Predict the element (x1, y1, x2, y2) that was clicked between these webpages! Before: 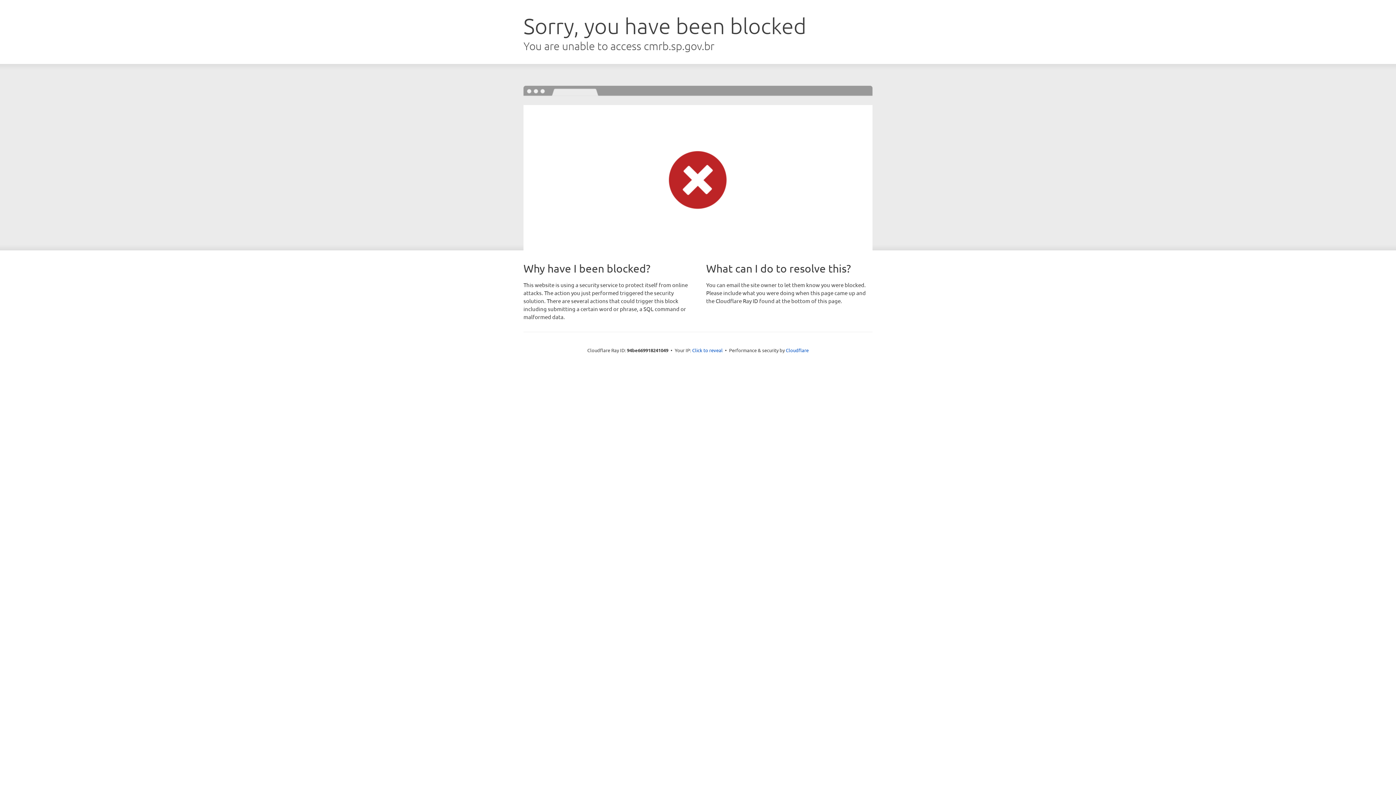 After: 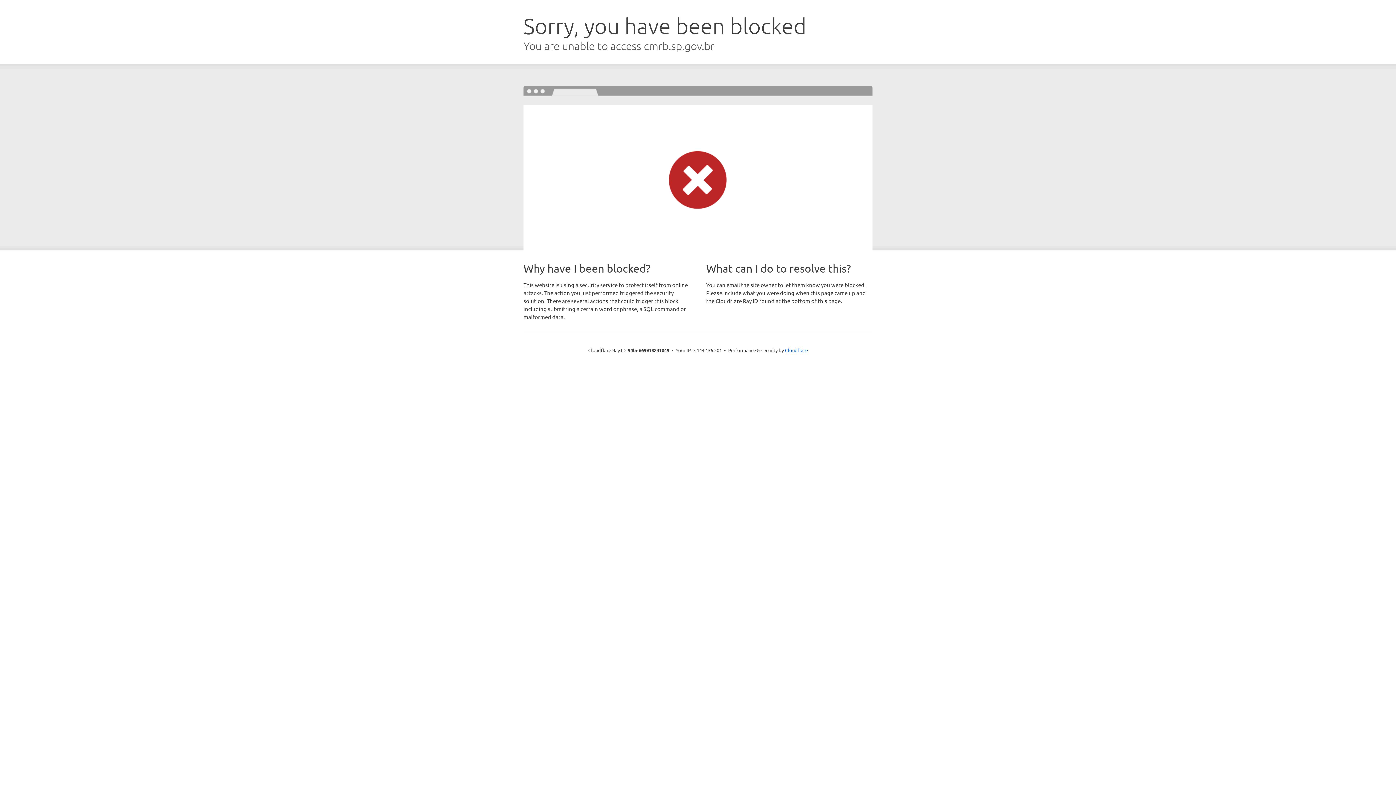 Action: label: Click to reveal bbox: (692, 346, 722, 353)